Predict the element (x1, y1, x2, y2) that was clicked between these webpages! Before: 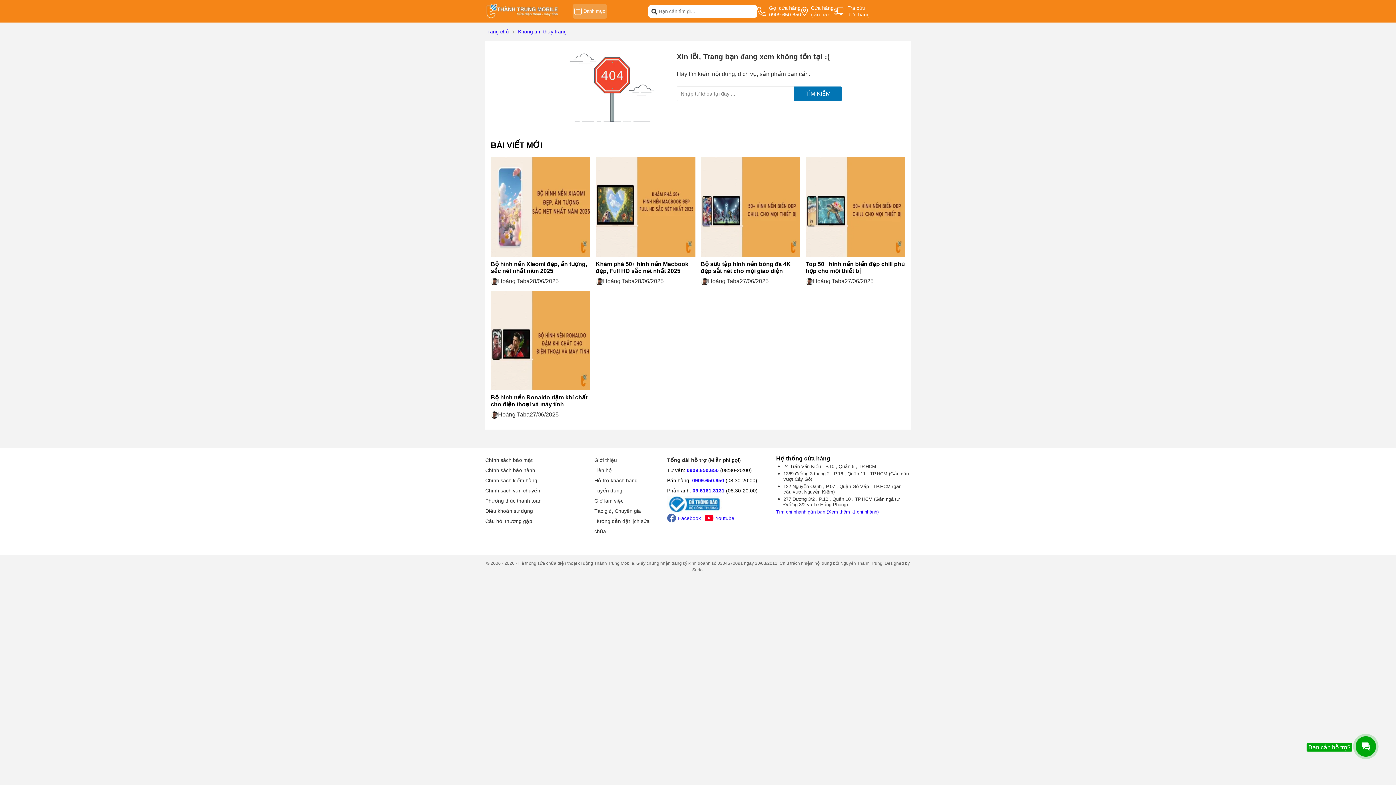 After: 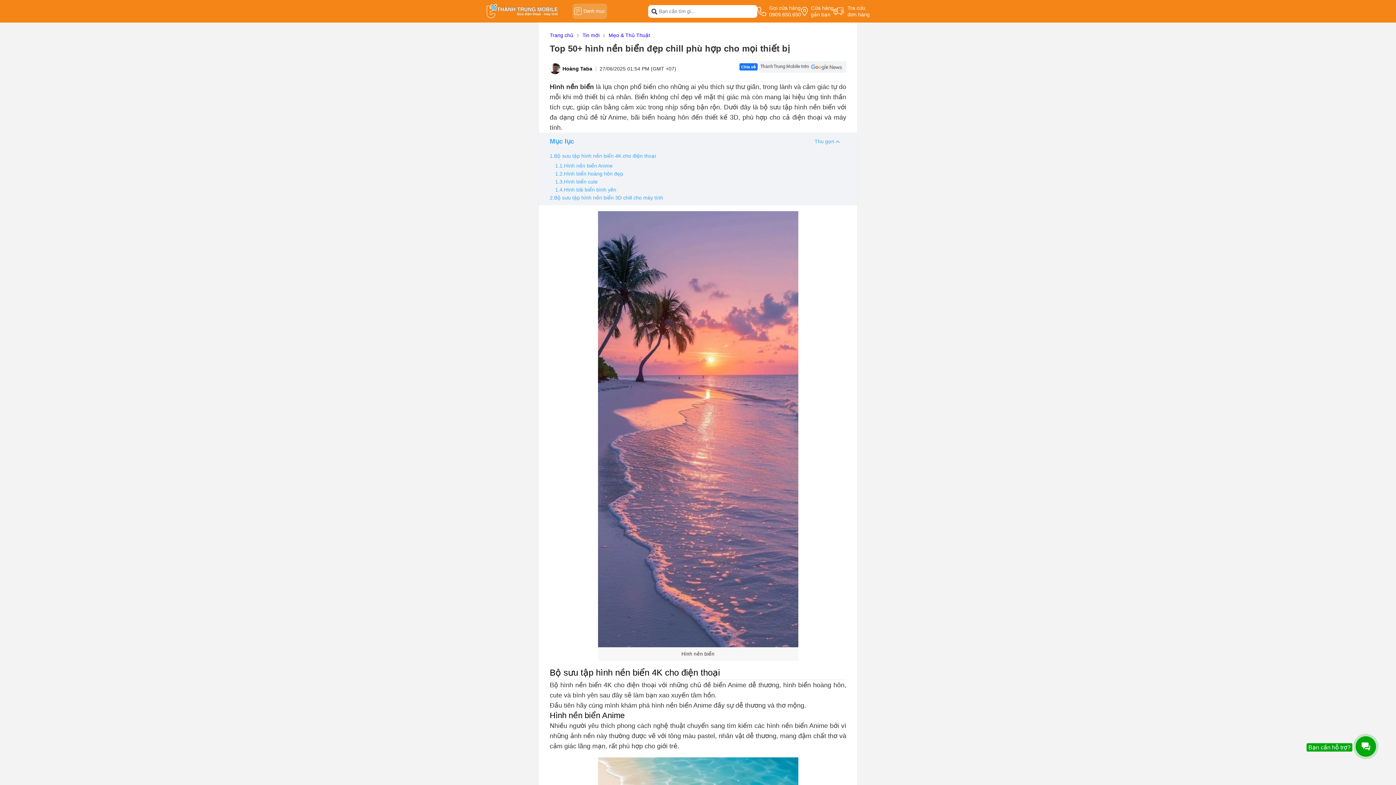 Action: bbox: (805, 203, 905, 209)